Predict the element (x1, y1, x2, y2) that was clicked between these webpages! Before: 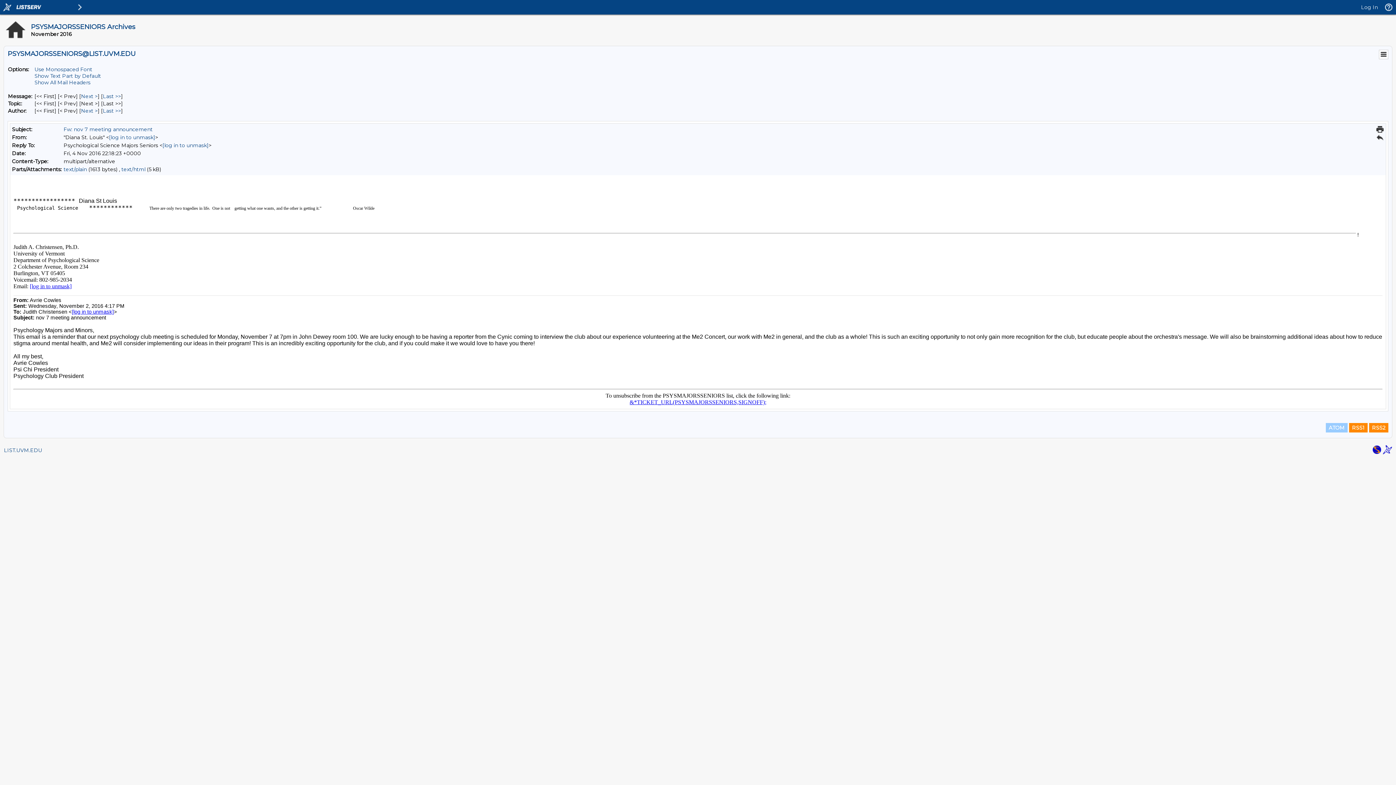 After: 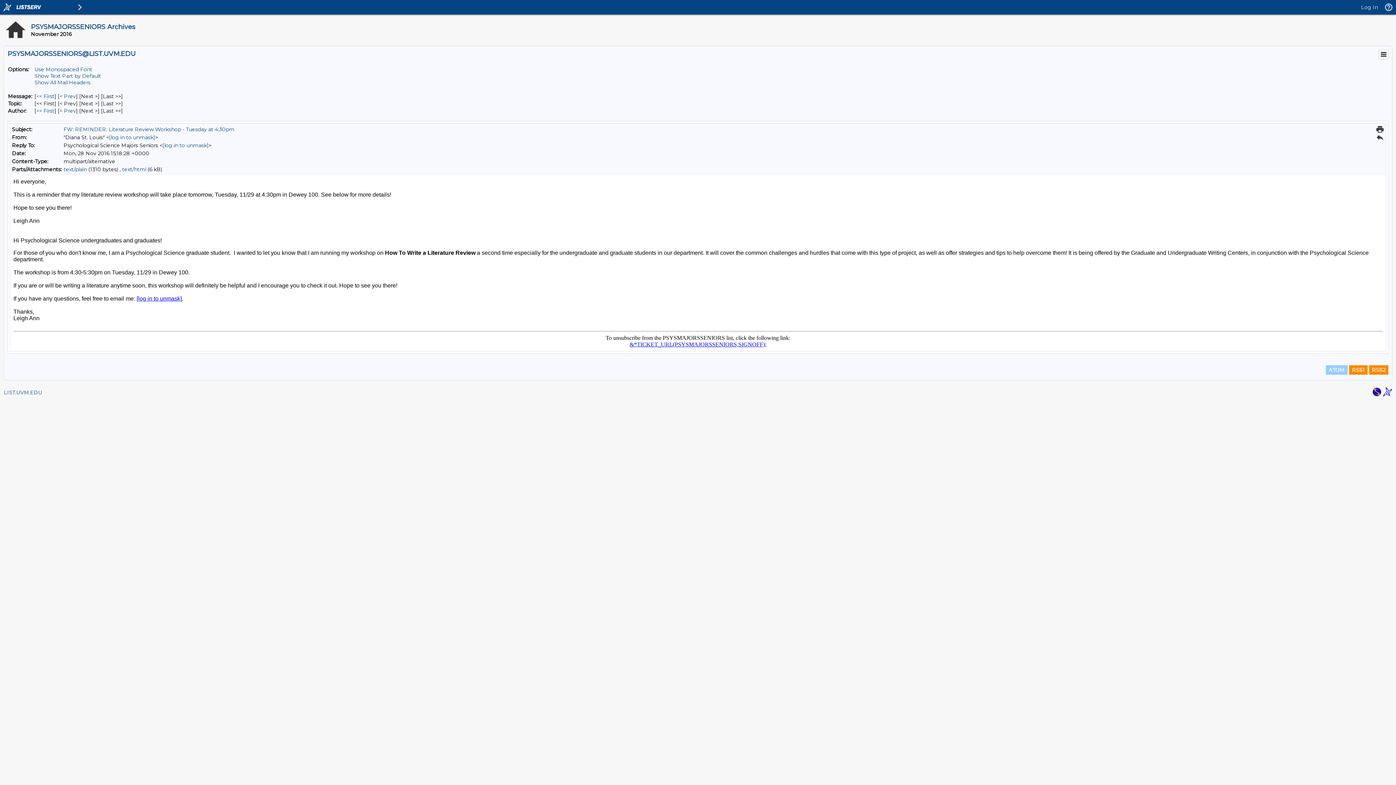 Action: bbox: (102, 93, 121, 99) label: Last Message